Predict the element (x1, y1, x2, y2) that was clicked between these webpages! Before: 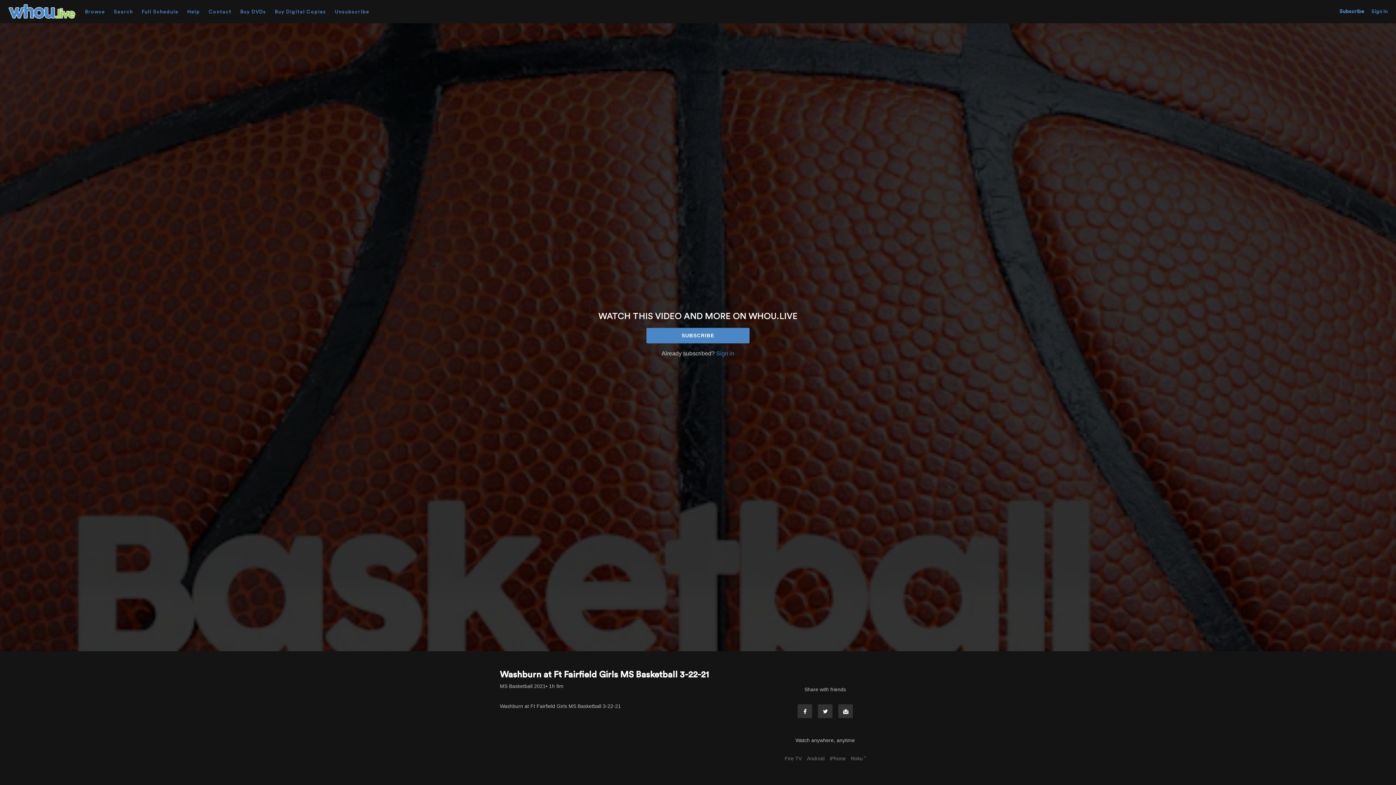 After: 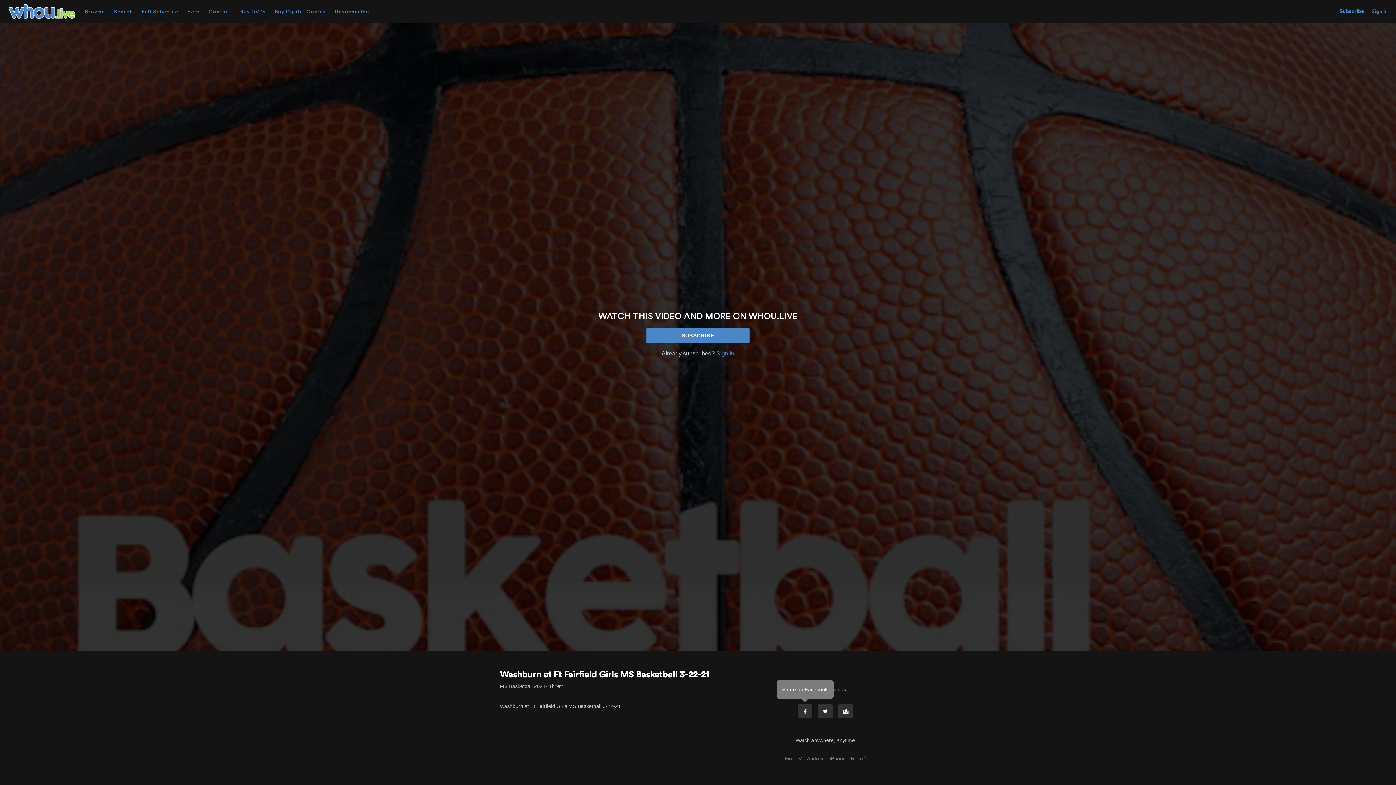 Action: bbox: (797, 704, 812, 718) label: Facebook